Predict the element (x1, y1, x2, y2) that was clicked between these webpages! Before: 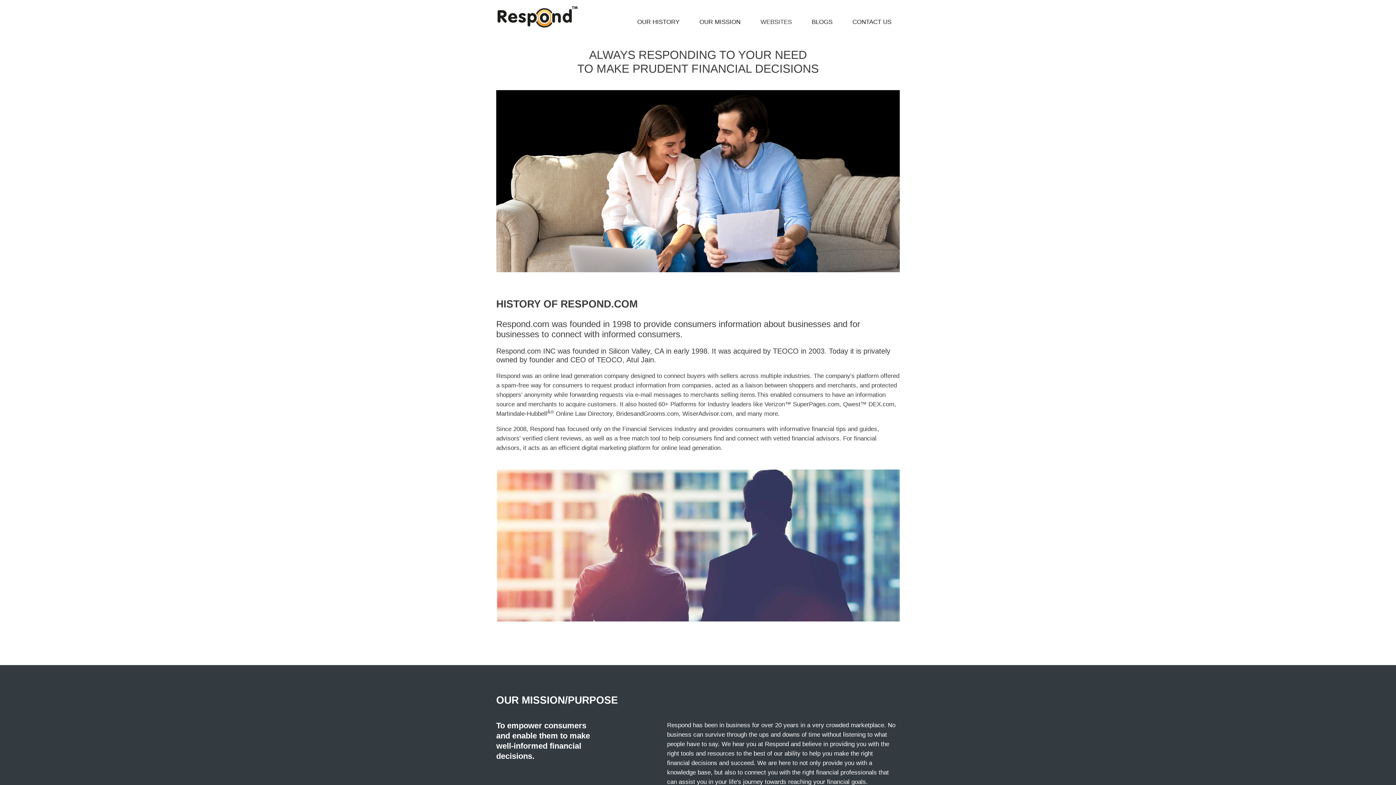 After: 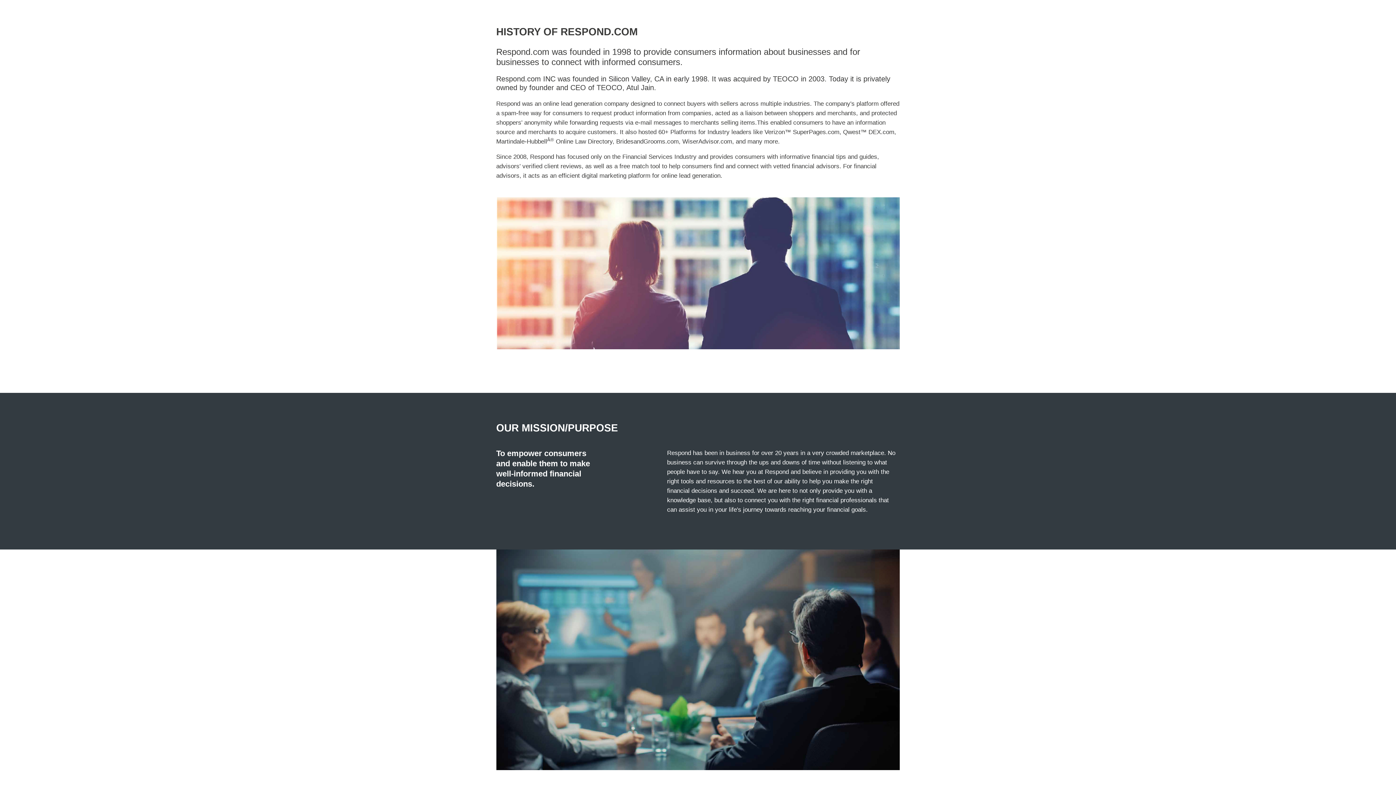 Action: label: OUR HISTORY bbox: (634, 14, 682, 29)